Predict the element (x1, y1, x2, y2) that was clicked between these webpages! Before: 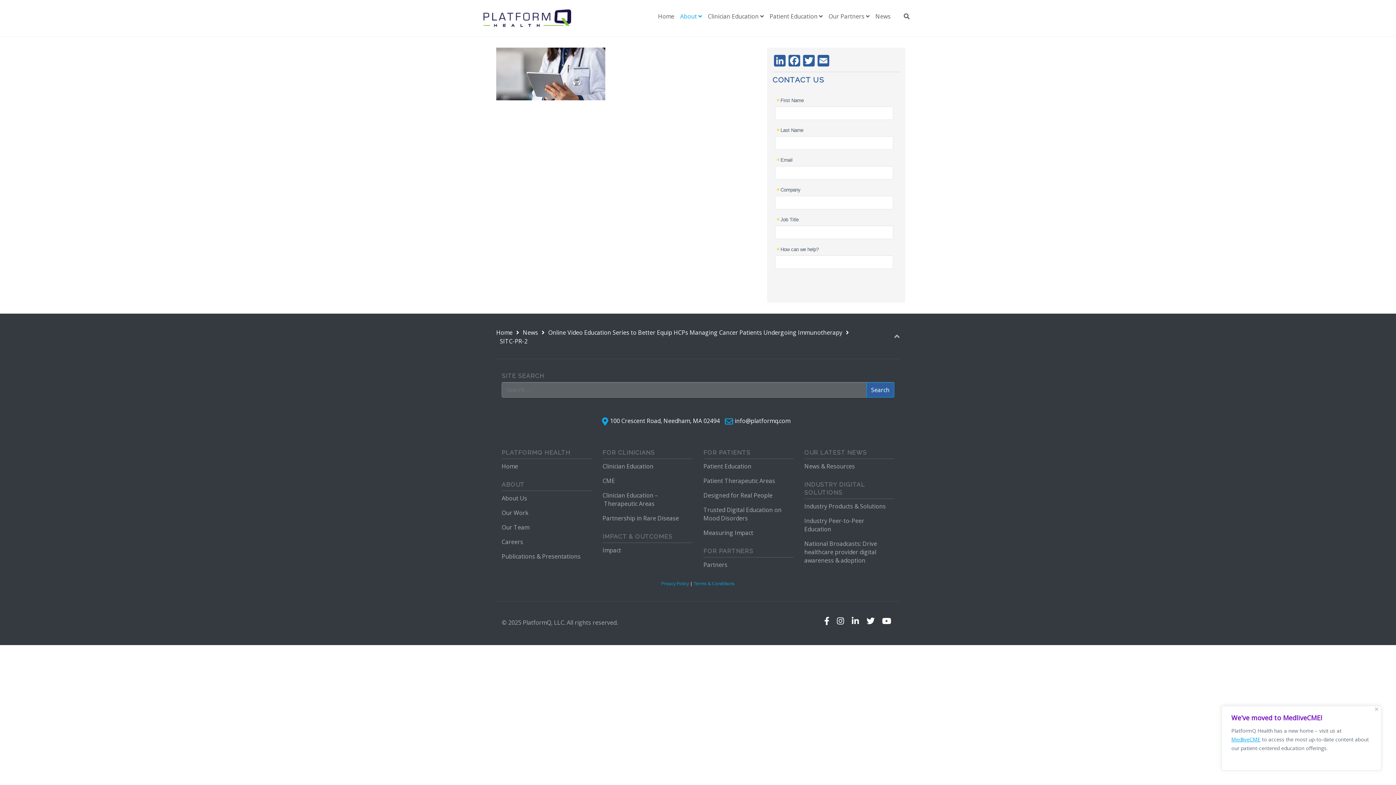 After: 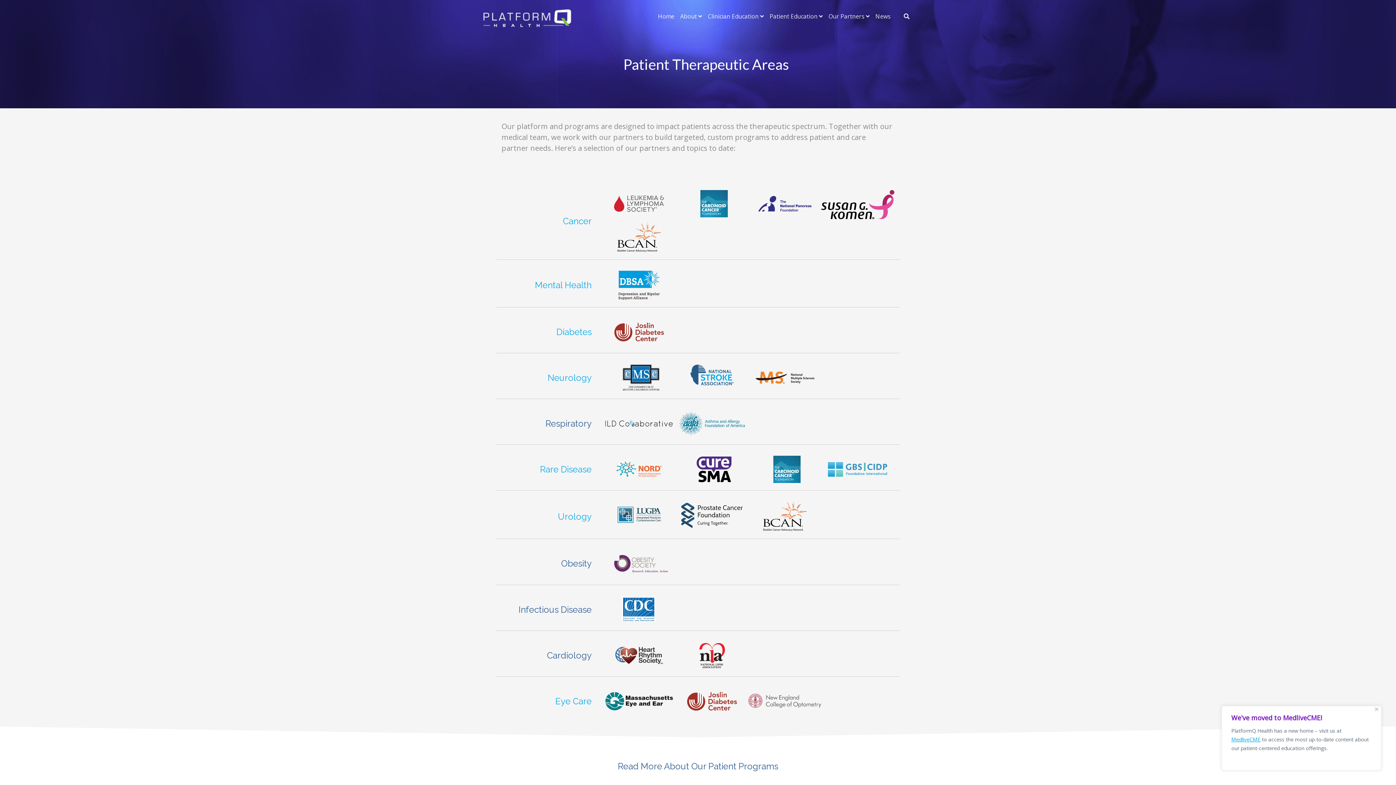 Action: bbox: (703, 473, 793, 488) label: Patient Therapeutic Areas